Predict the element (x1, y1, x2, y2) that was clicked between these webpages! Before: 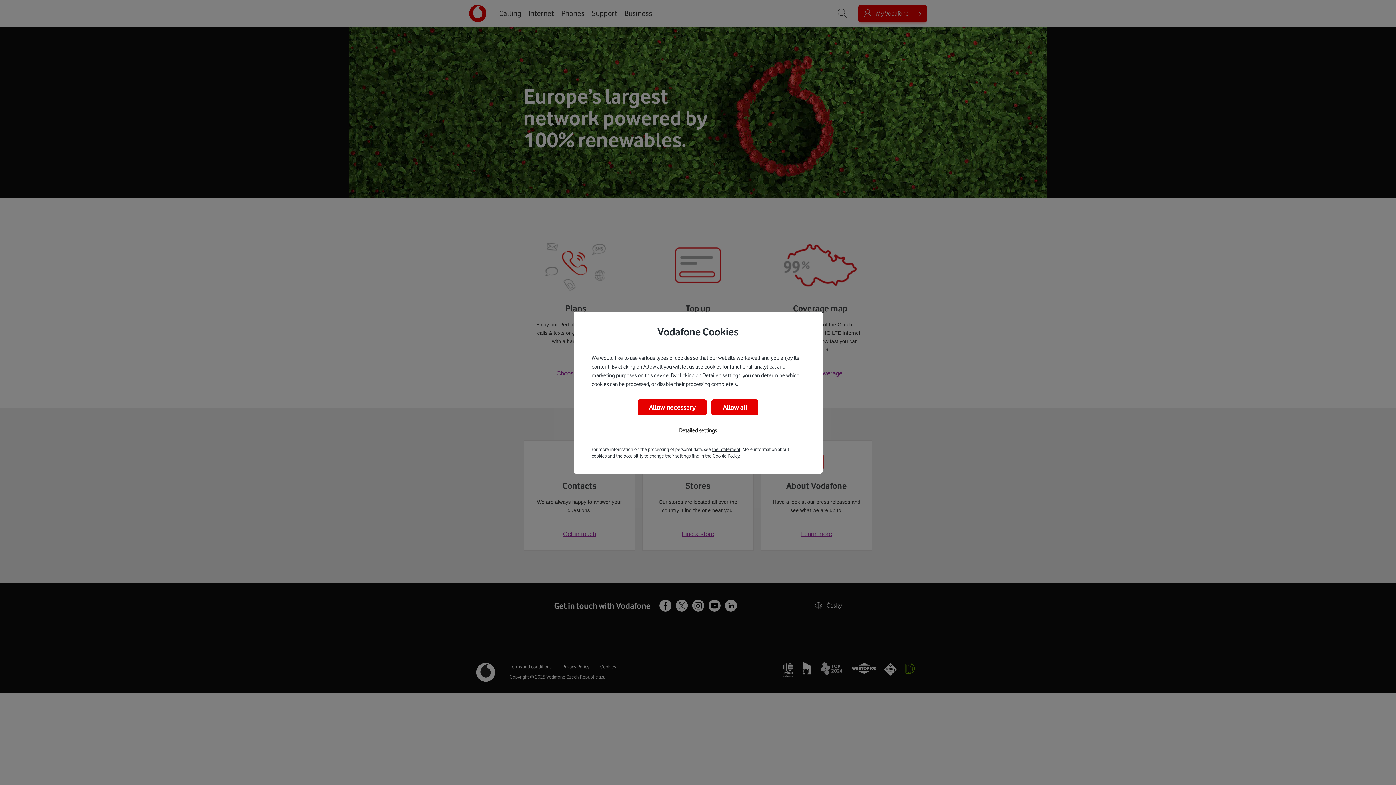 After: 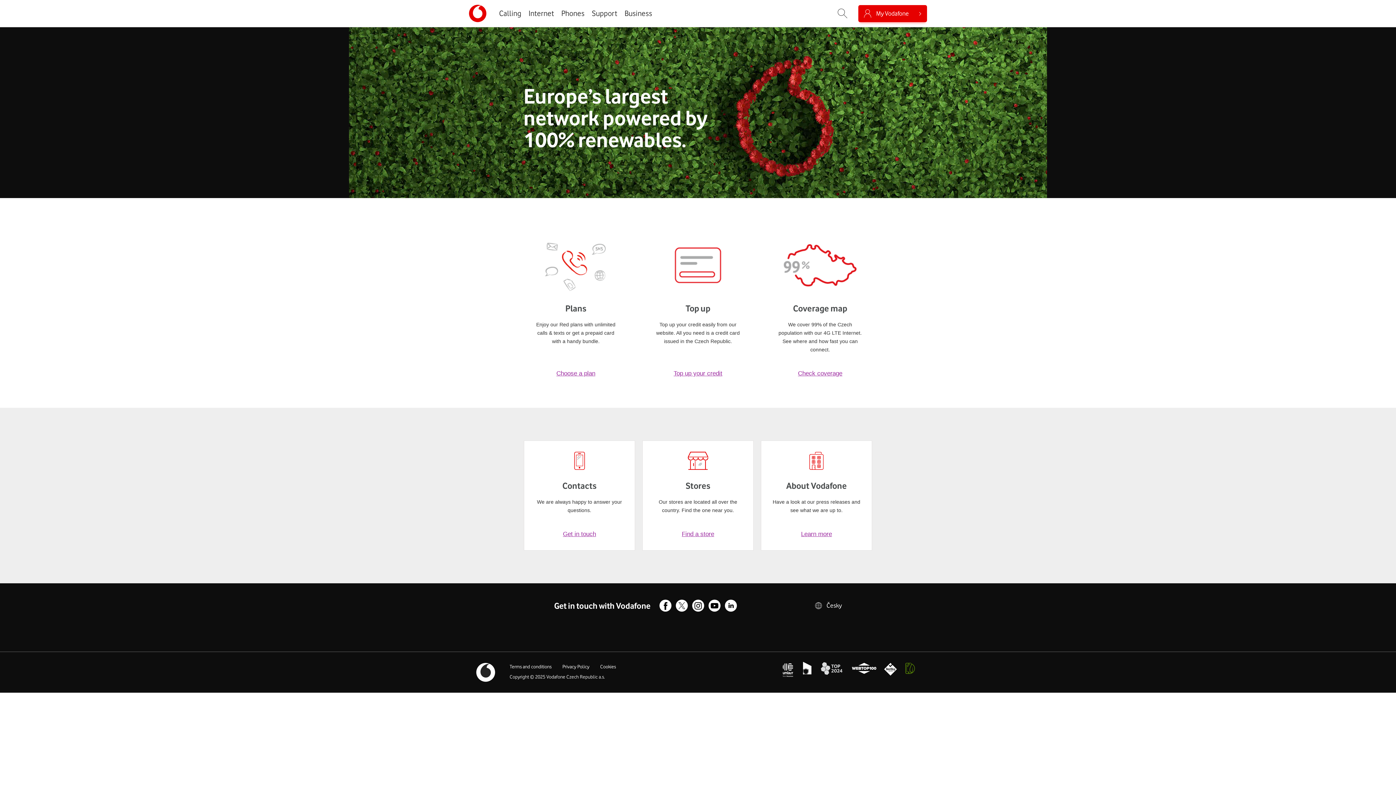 Action: bbox: (637, 399, 706, 415) label: Allow necessary